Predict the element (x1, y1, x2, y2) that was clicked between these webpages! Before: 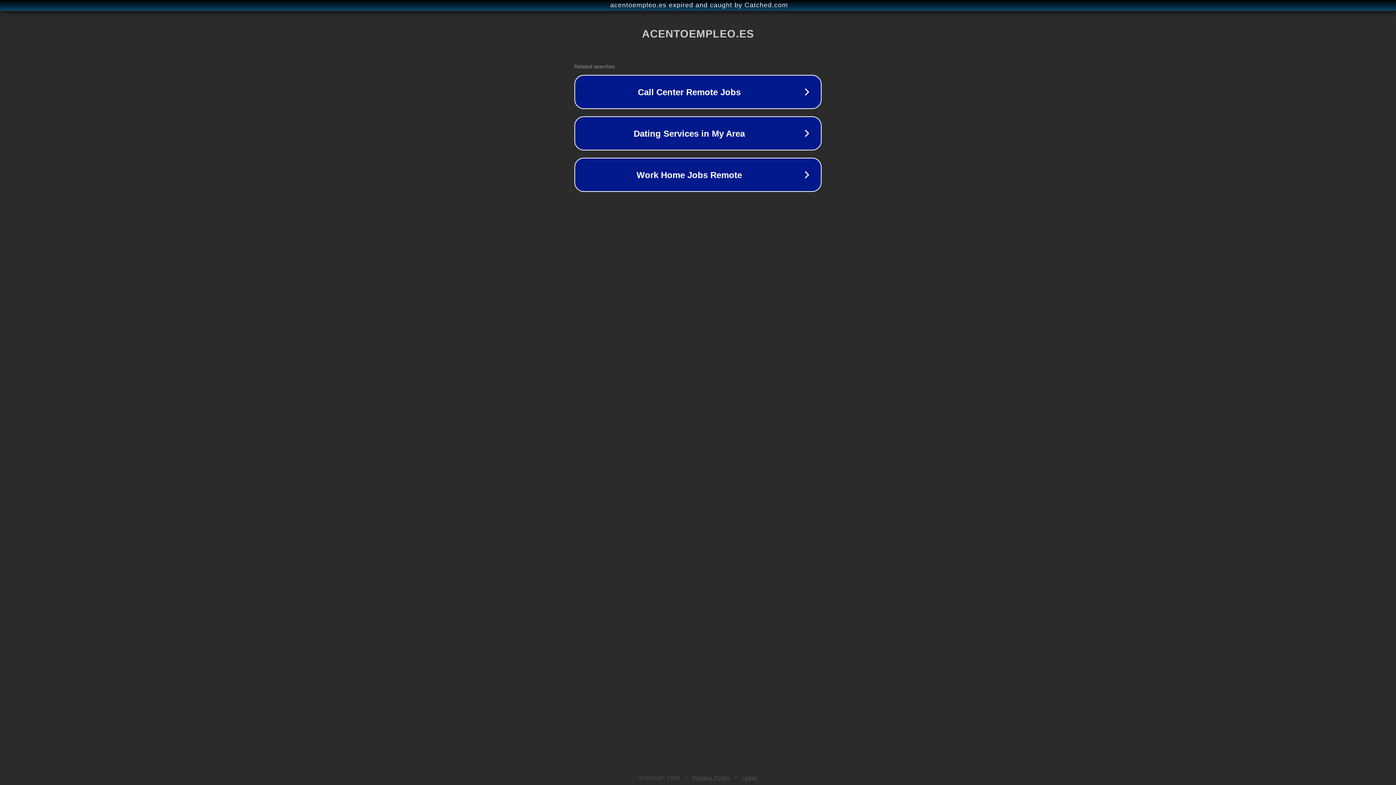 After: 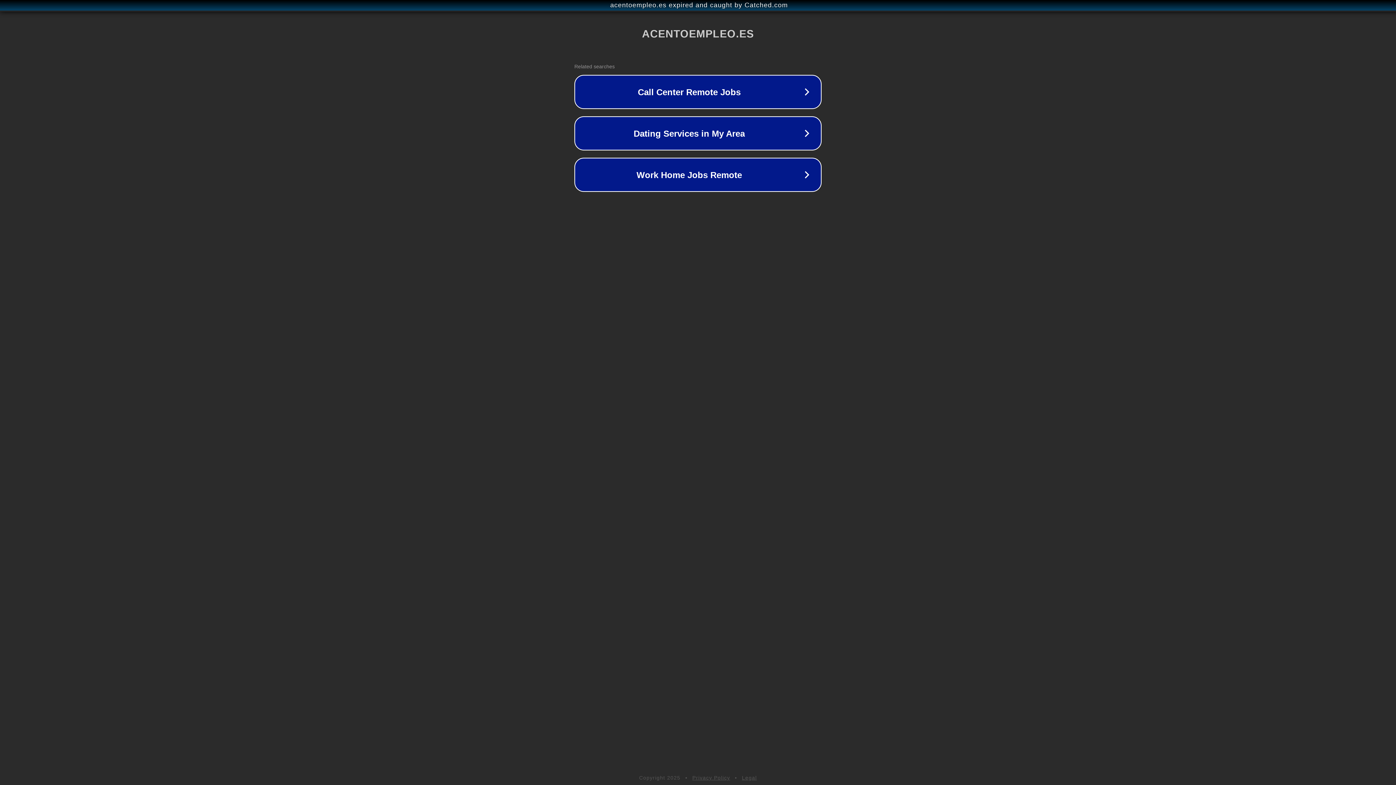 Action: bbox: (742, 775, 757, 781) label: Legal